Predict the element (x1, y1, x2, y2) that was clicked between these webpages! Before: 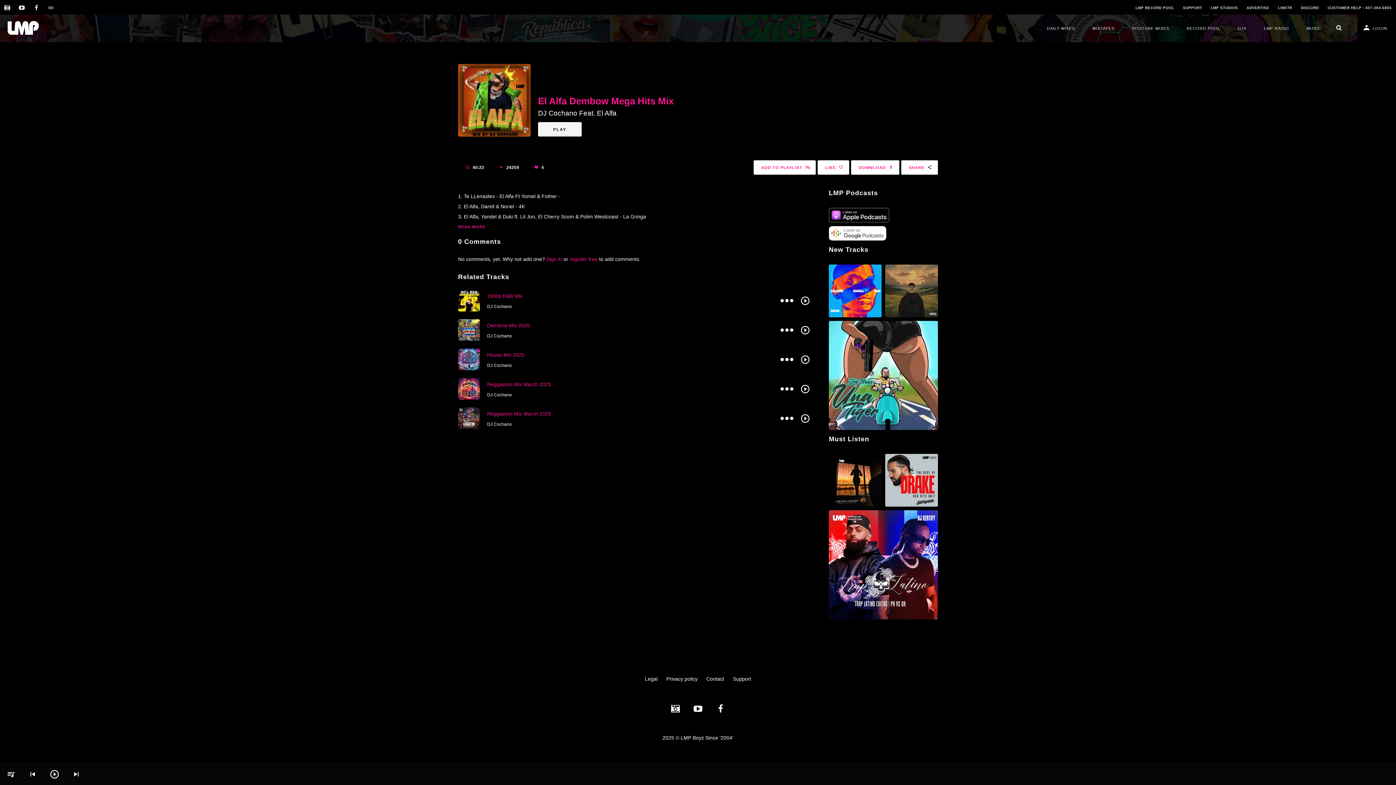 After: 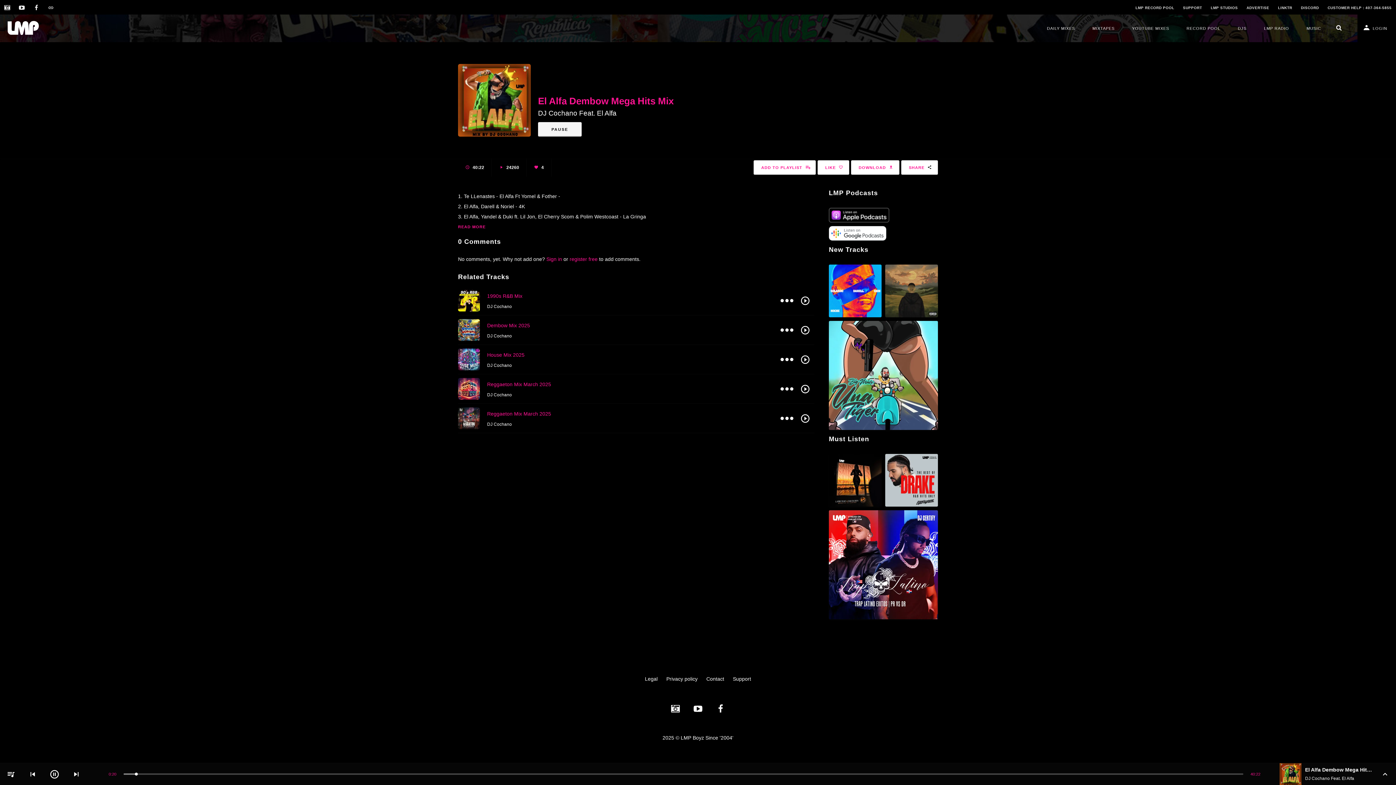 Action: bbox: (43, 763, 65, 785)